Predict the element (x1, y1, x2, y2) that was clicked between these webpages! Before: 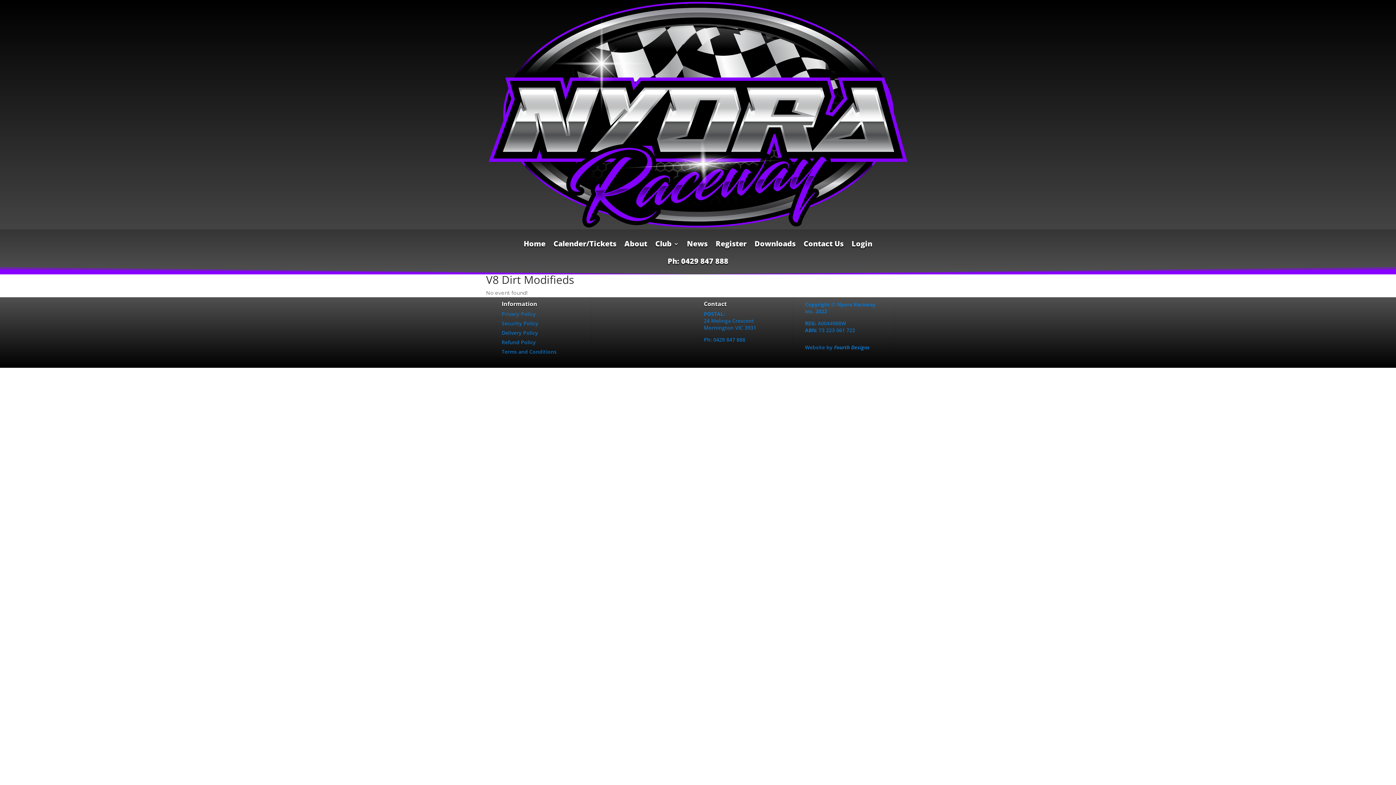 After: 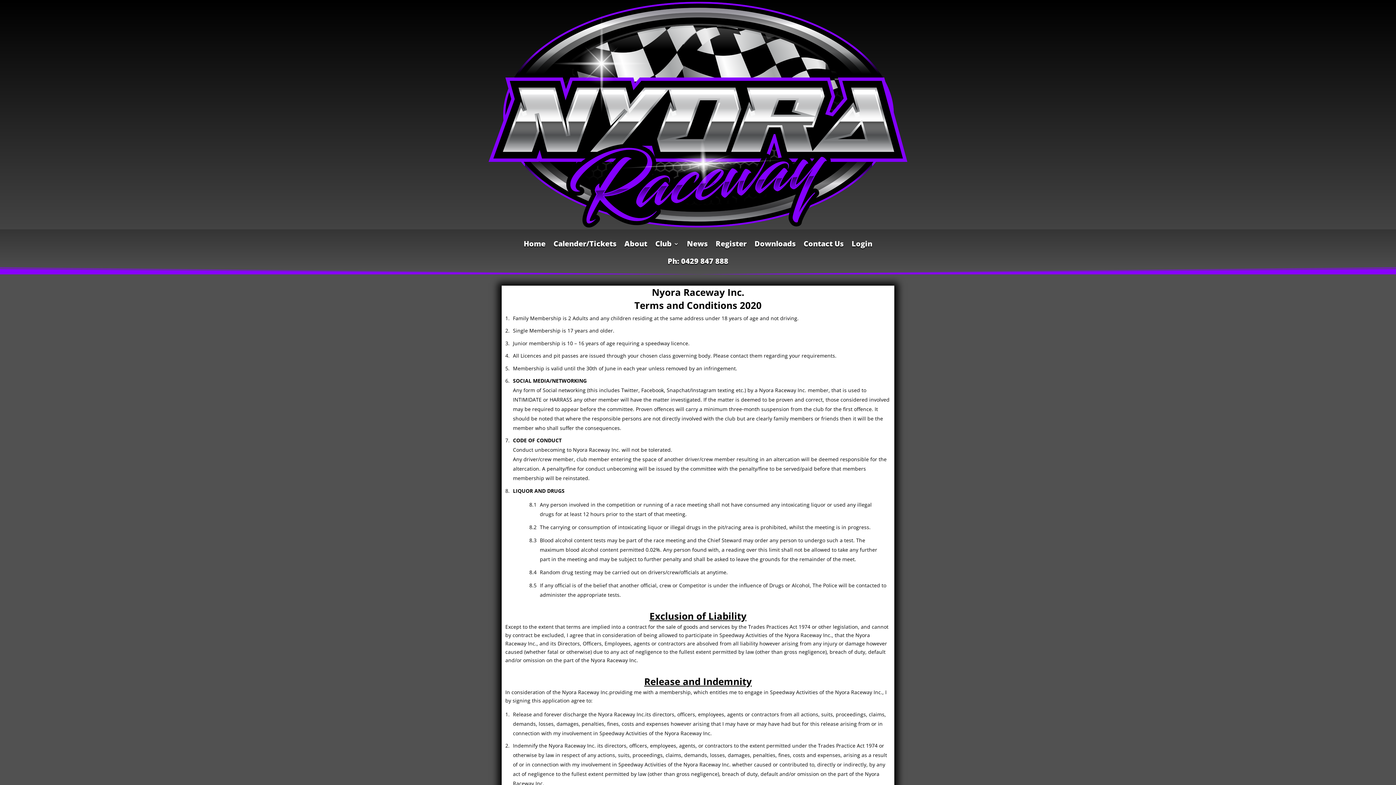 Action: label: Terms and Conditions bbox: (501, 348, 556, 355)